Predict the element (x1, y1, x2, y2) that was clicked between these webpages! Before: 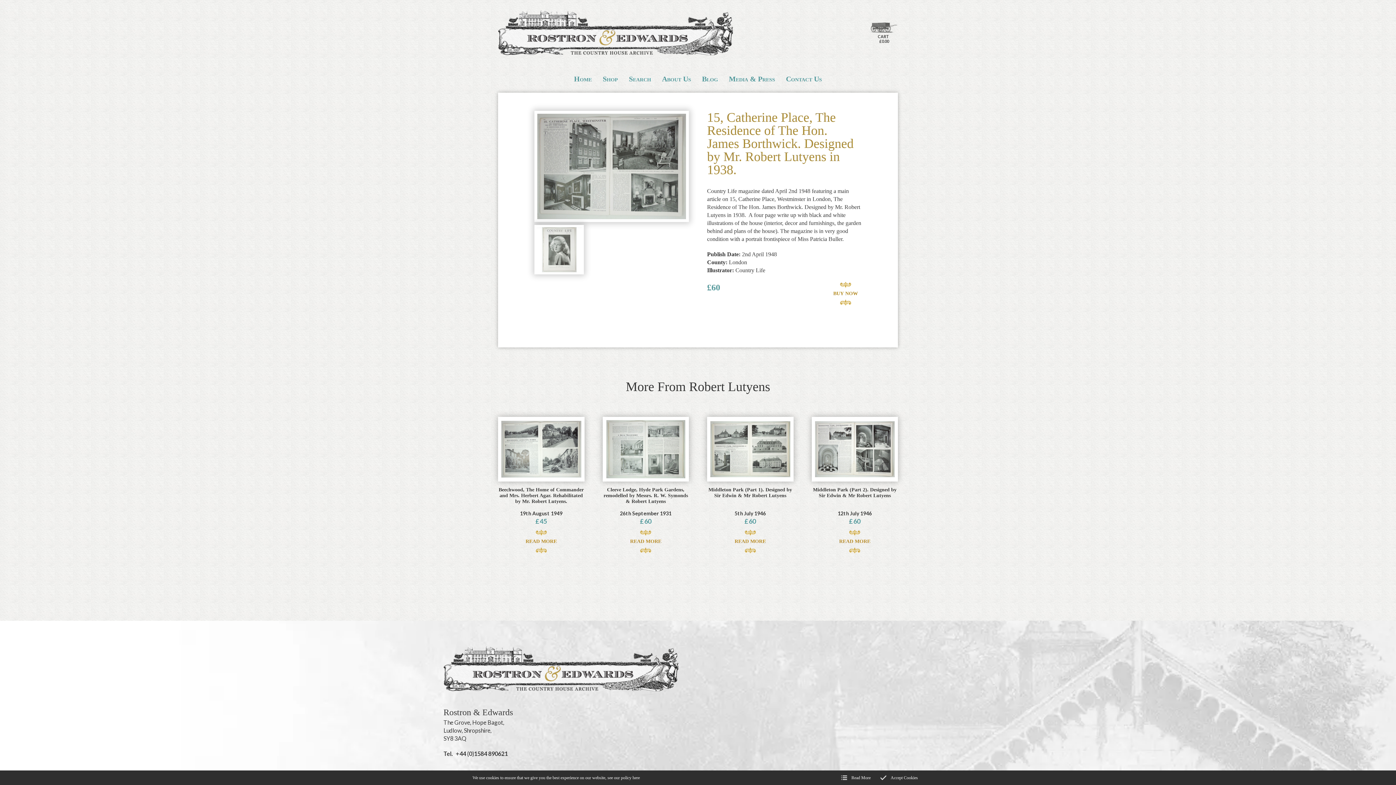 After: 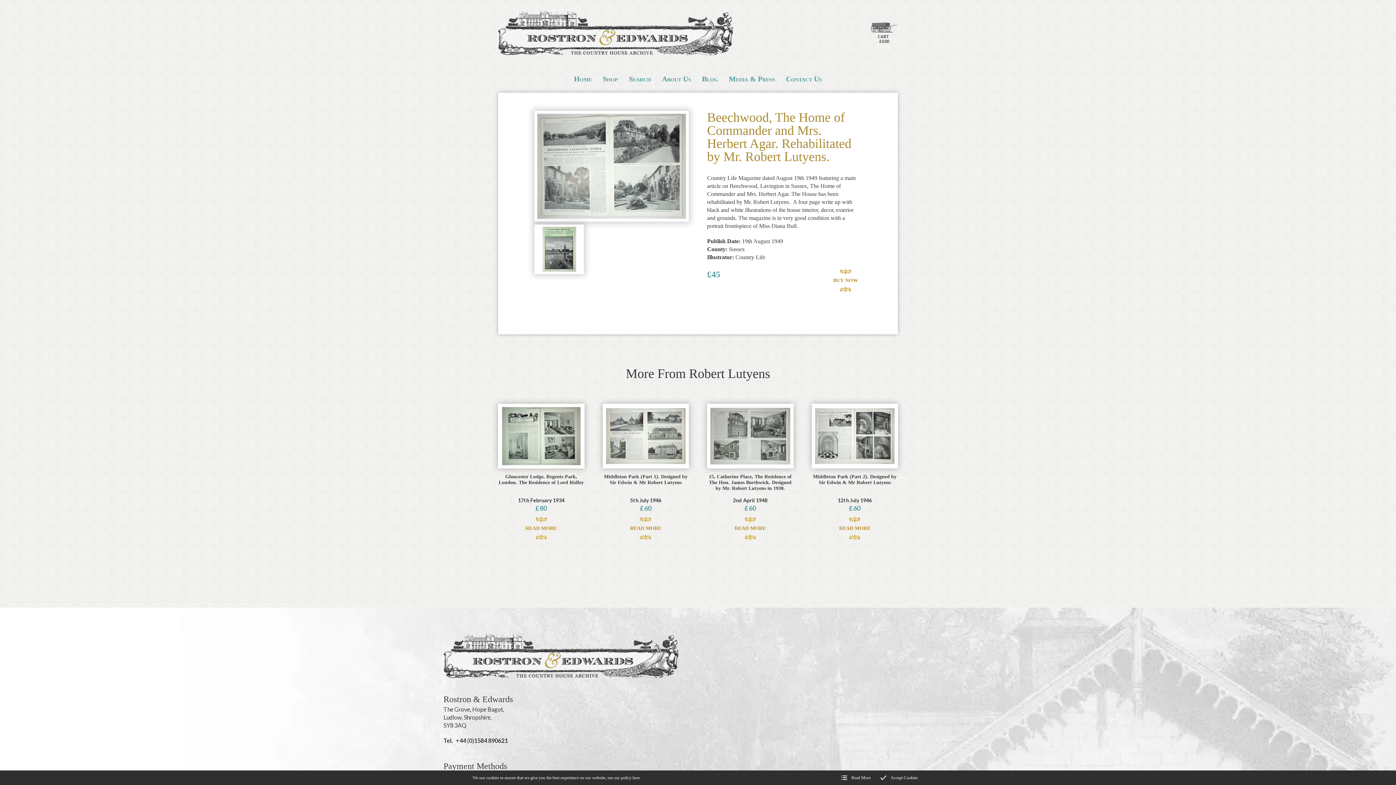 Action: bbox: (498, 417, 584, 557) label: Beechwood, The Home of Commander and Mrs. Herbert Agar. Rehabilitated by Mr. Robert Lutyens.
19th August 1949
£45
READ MORE